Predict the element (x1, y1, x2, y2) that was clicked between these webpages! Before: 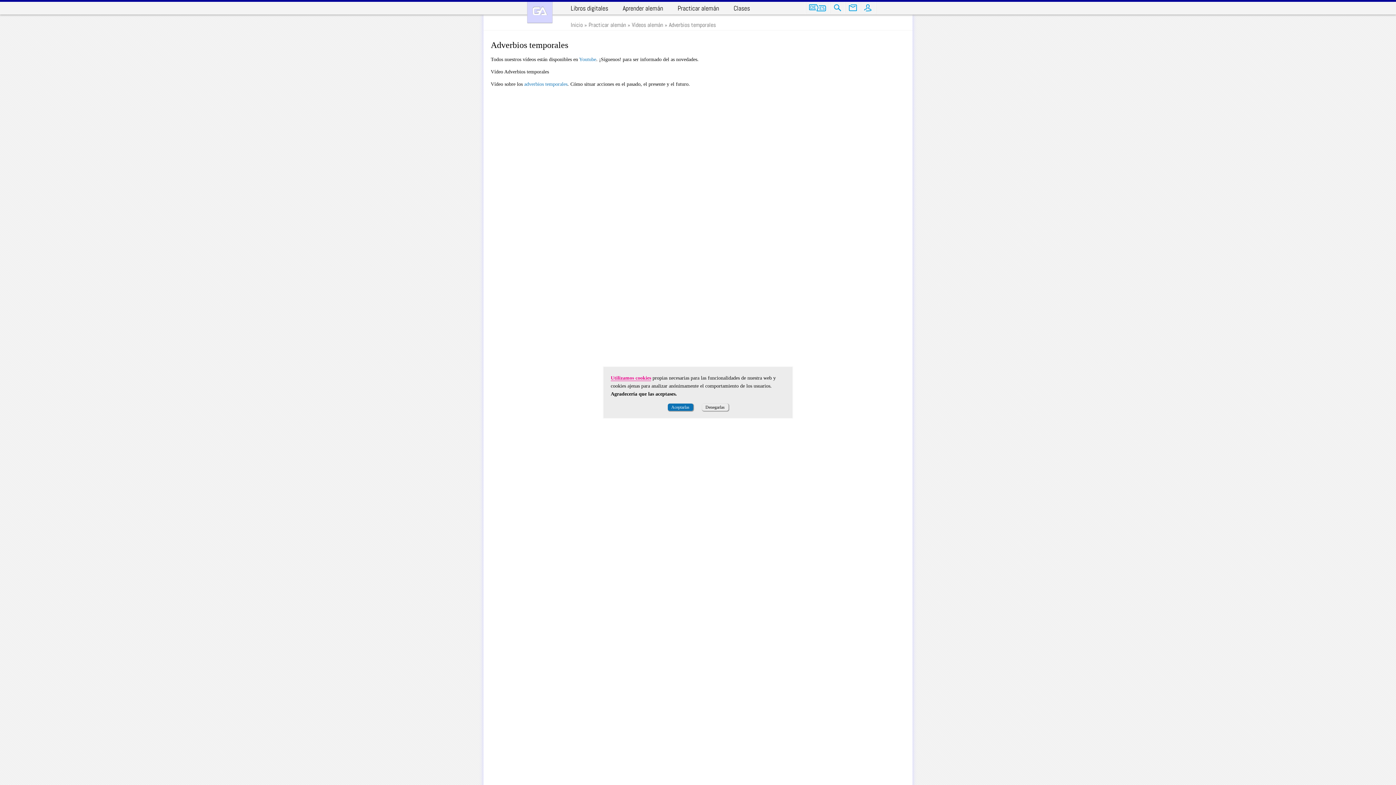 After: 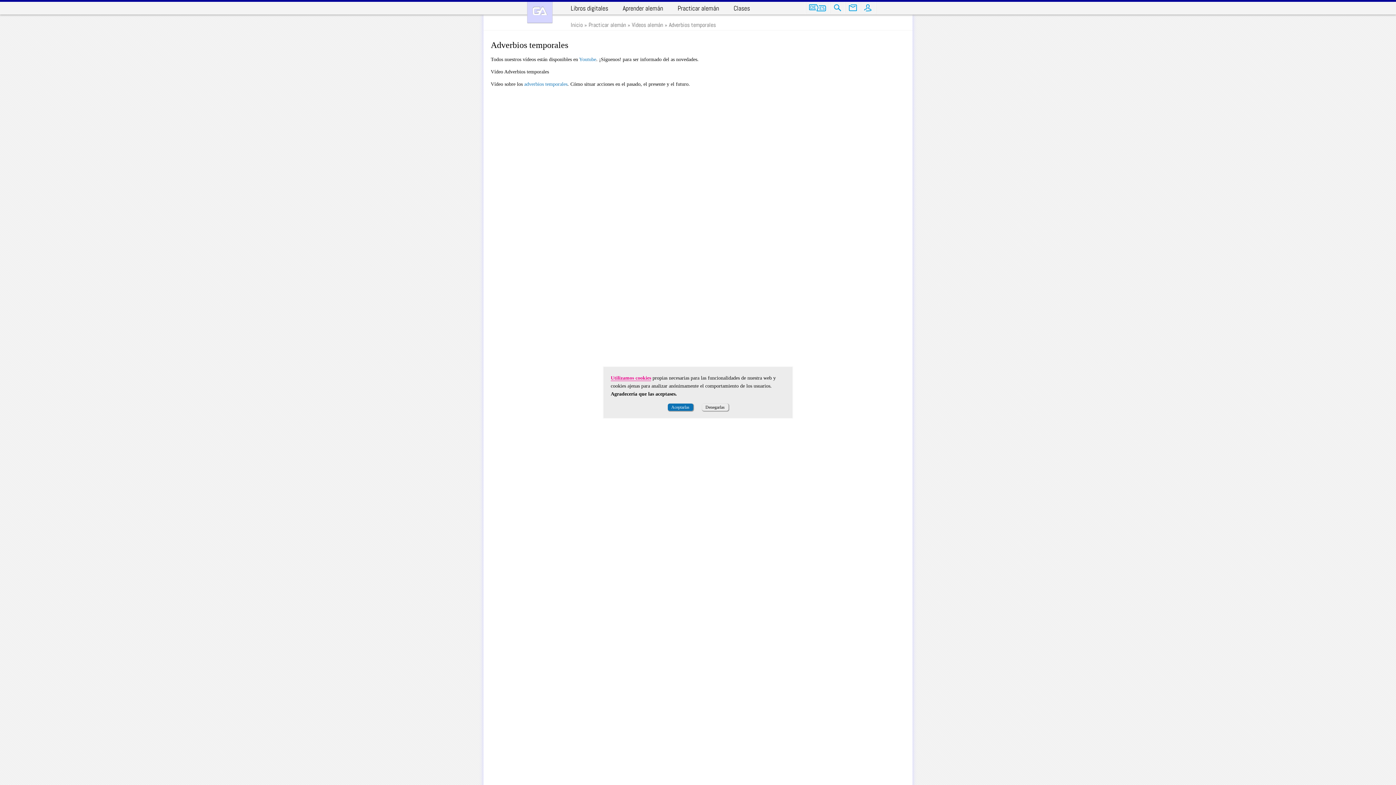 Action: bbox: (610, 375, 651, 381) label: Utilizamos cookies